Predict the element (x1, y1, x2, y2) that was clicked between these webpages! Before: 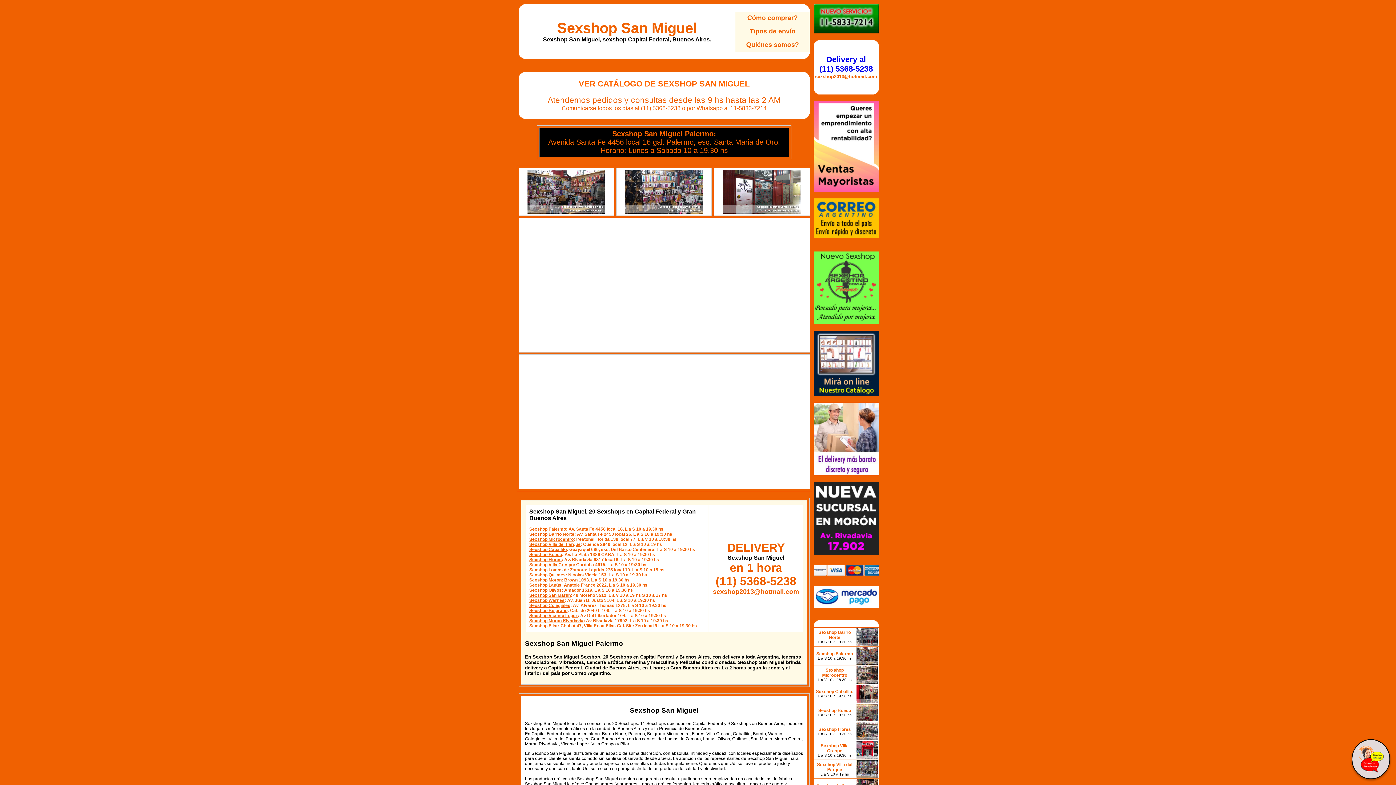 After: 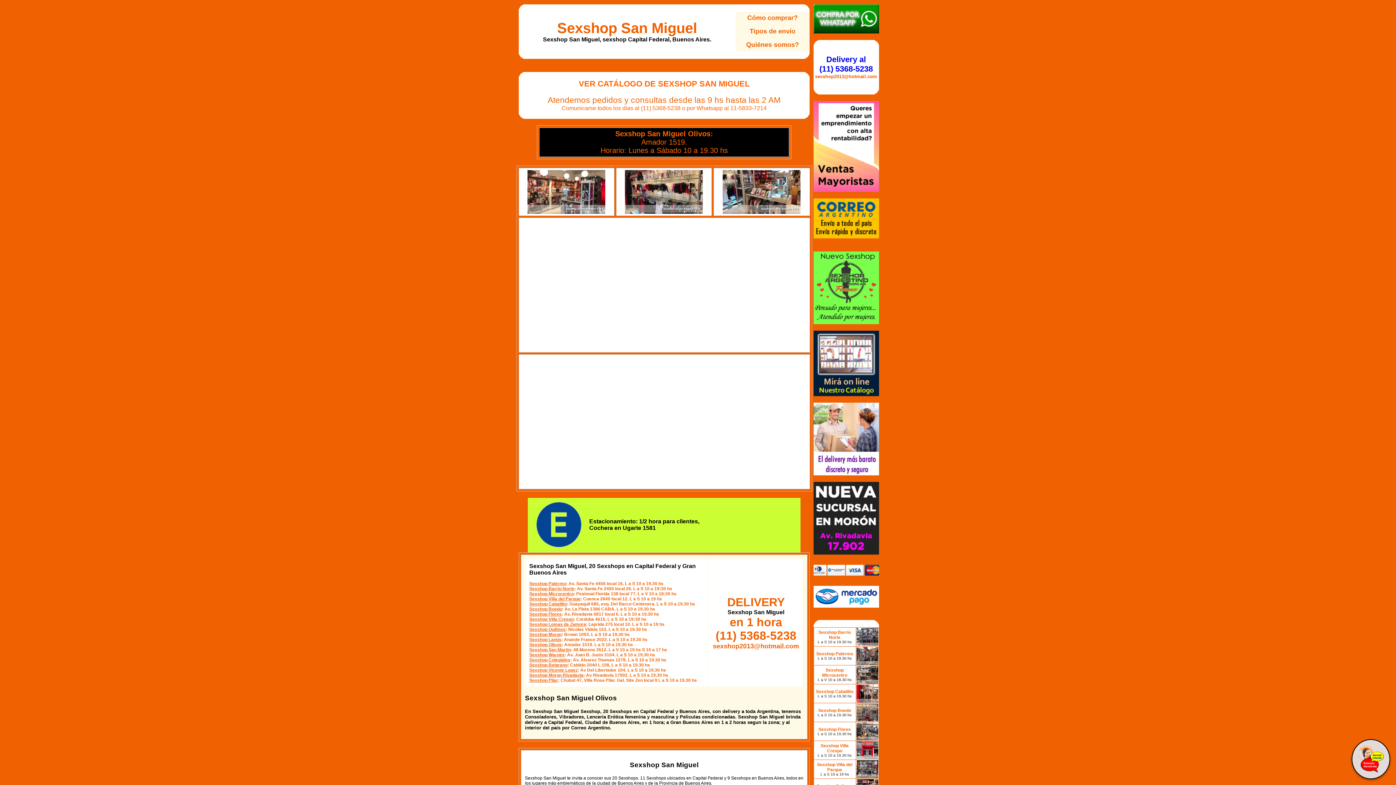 Action: label: Sexshop Olivos bbox: (529, 588, 561, 593)